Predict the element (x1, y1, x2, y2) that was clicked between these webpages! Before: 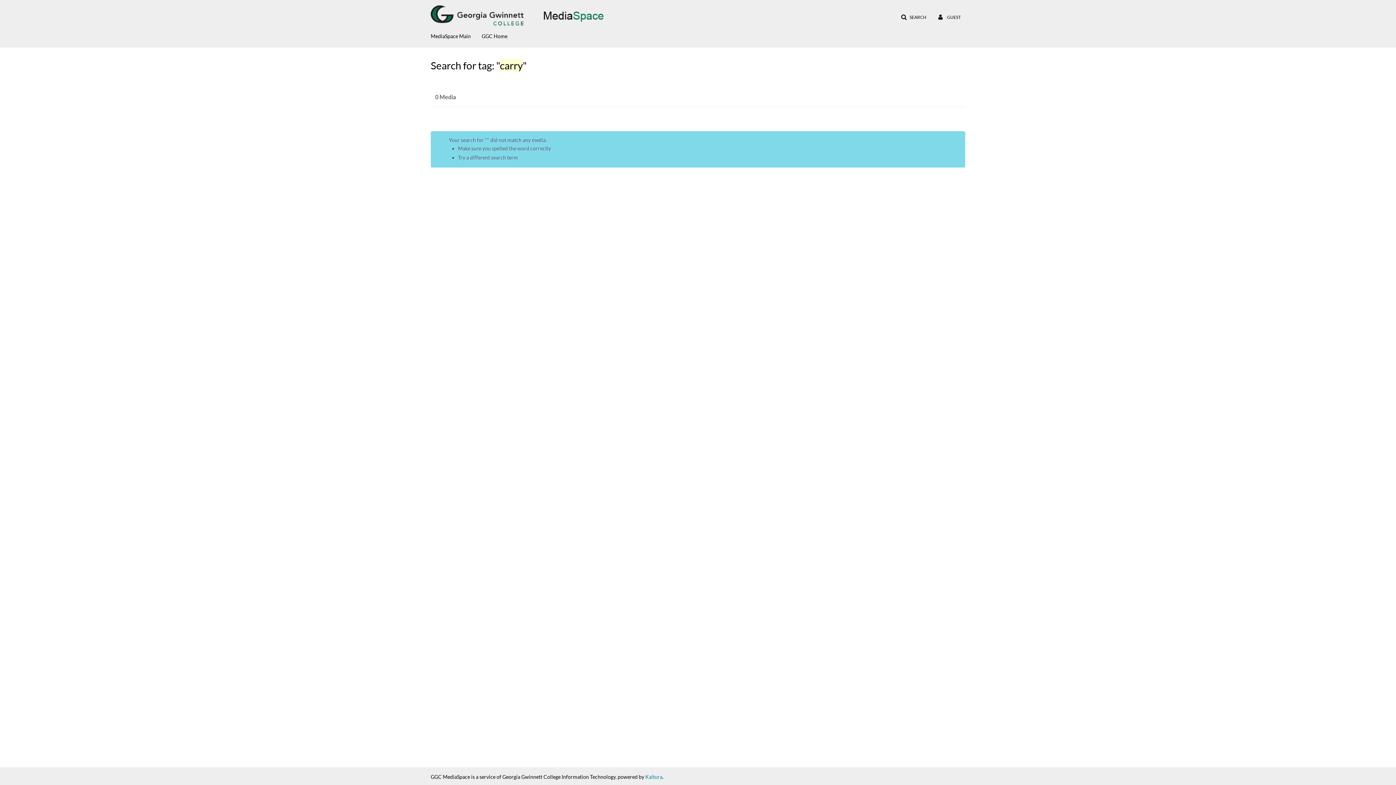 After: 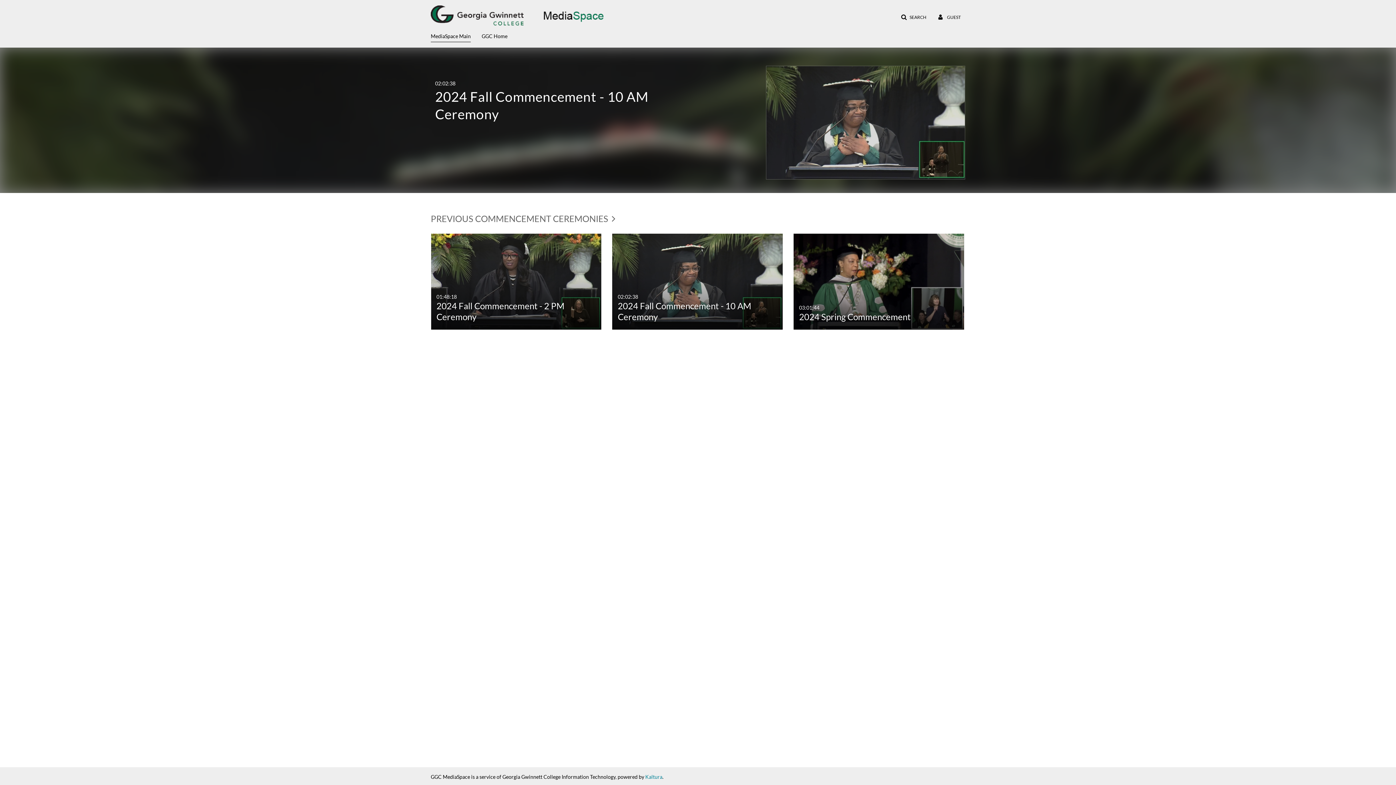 Action: bbox: (430, 27, 470, 42) label: MediaSpace Main